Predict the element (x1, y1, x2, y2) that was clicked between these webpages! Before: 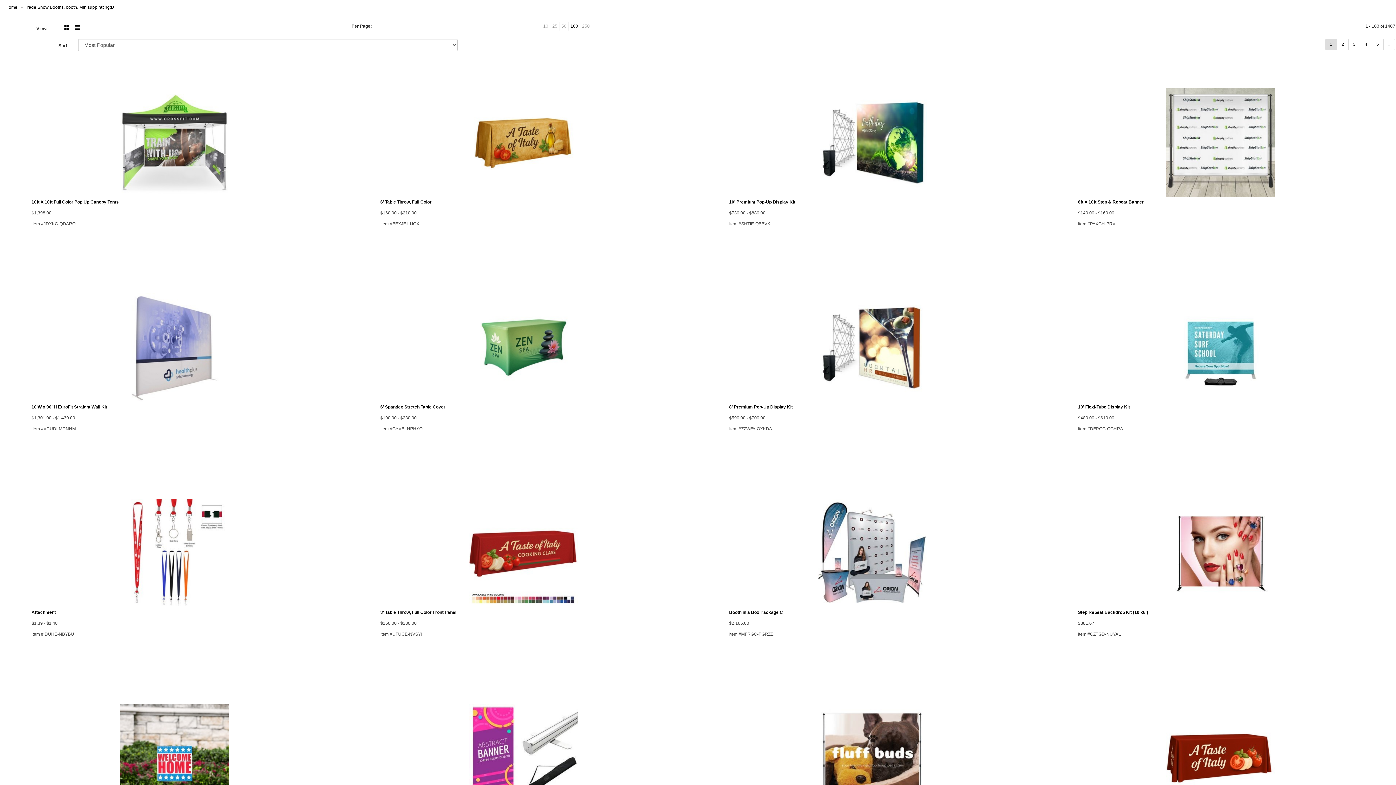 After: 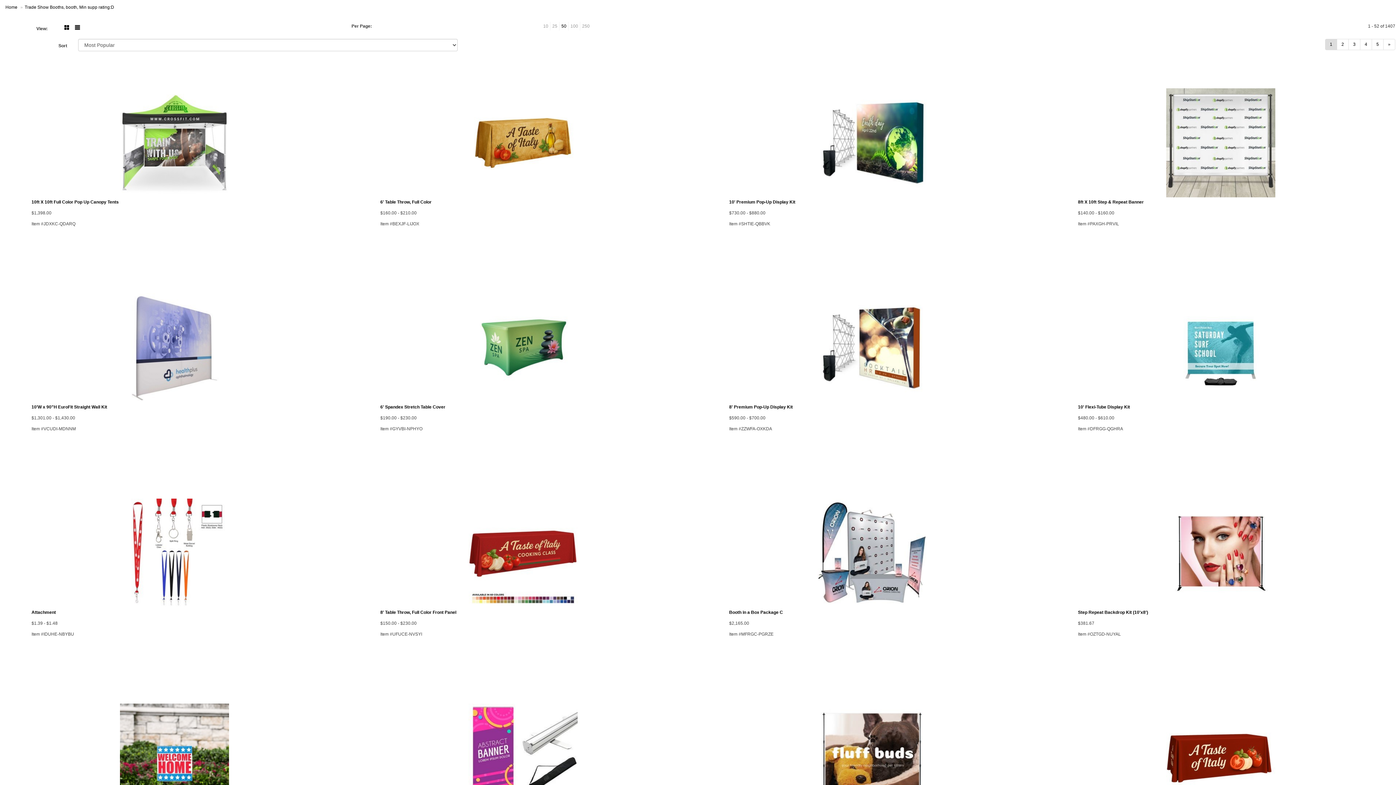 Action: label: 50 bbox: (559, 23, 568, 28)